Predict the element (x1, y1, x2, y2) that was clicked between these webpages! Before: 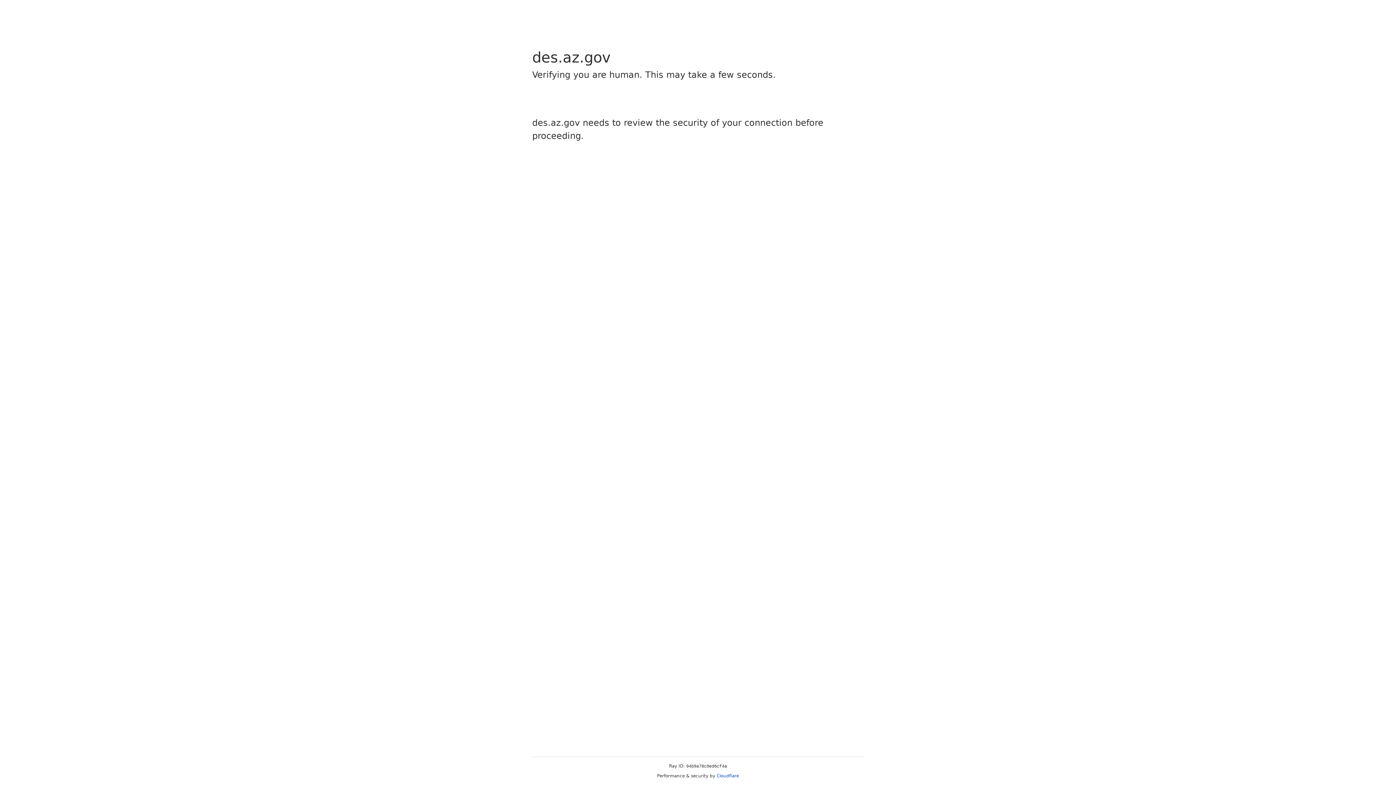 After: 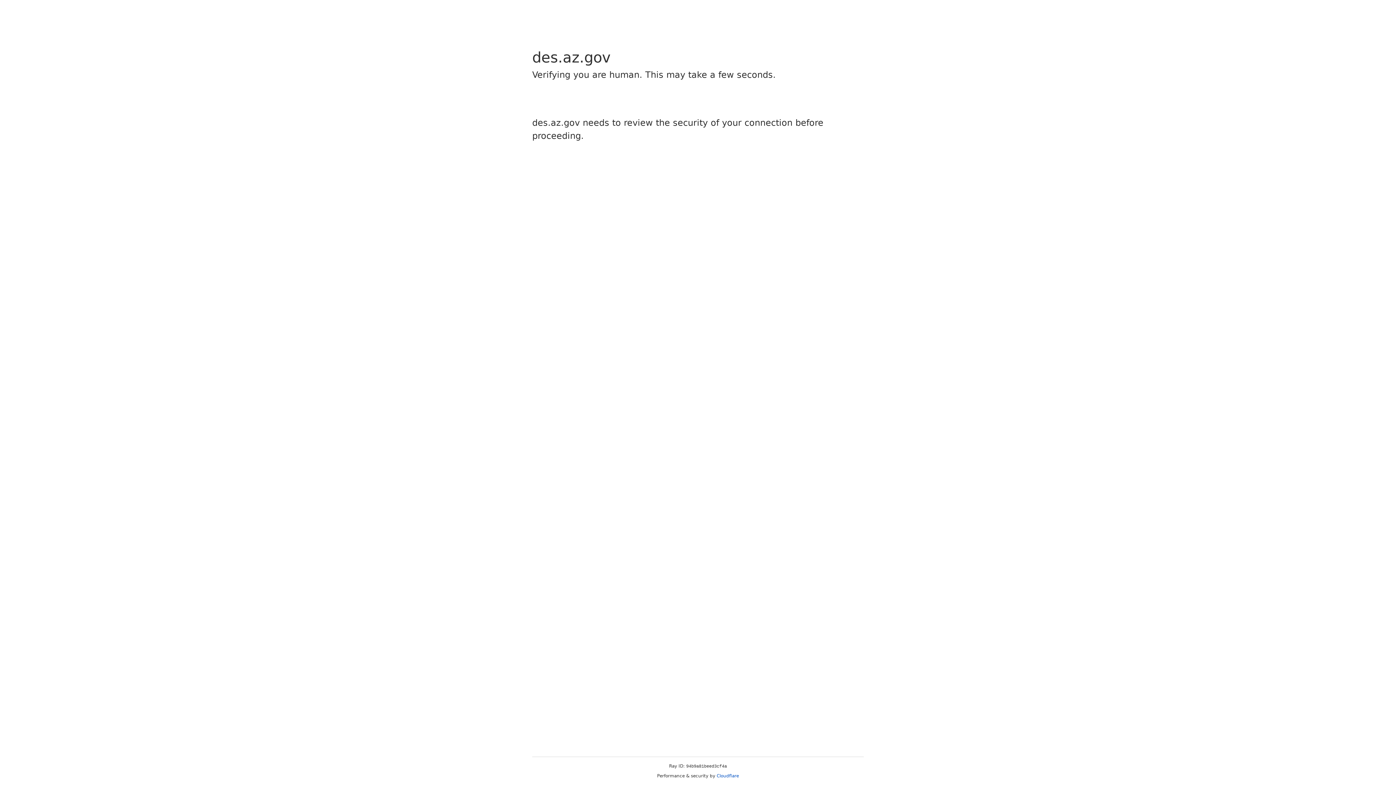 Action: bbox: (716, 773, 739, 778) label: Cloudflare